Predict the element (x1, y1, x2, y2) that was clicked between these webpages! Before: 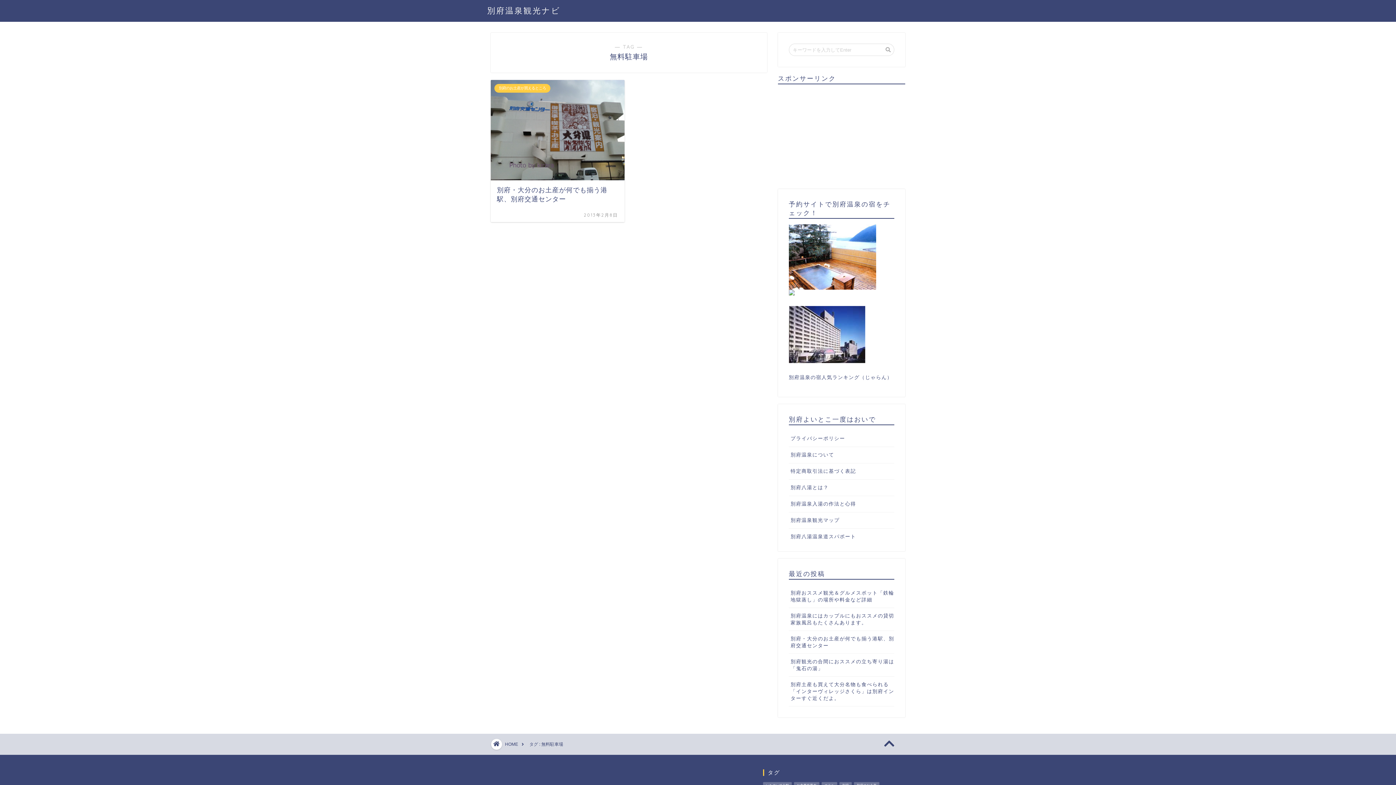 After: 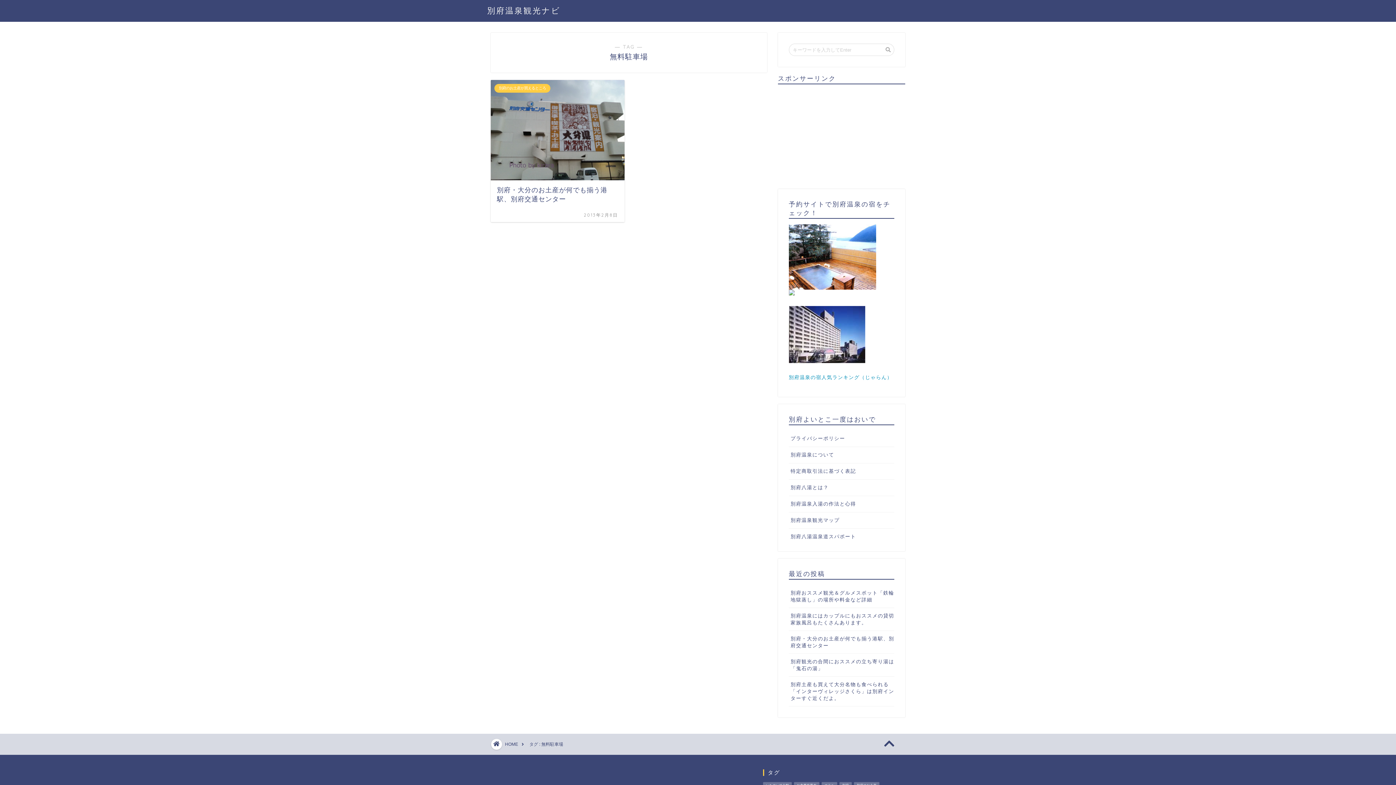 Action: label: 別府温泉の宿人気ランキング（じゃらん） bbox: (789, 374, 892, 380)